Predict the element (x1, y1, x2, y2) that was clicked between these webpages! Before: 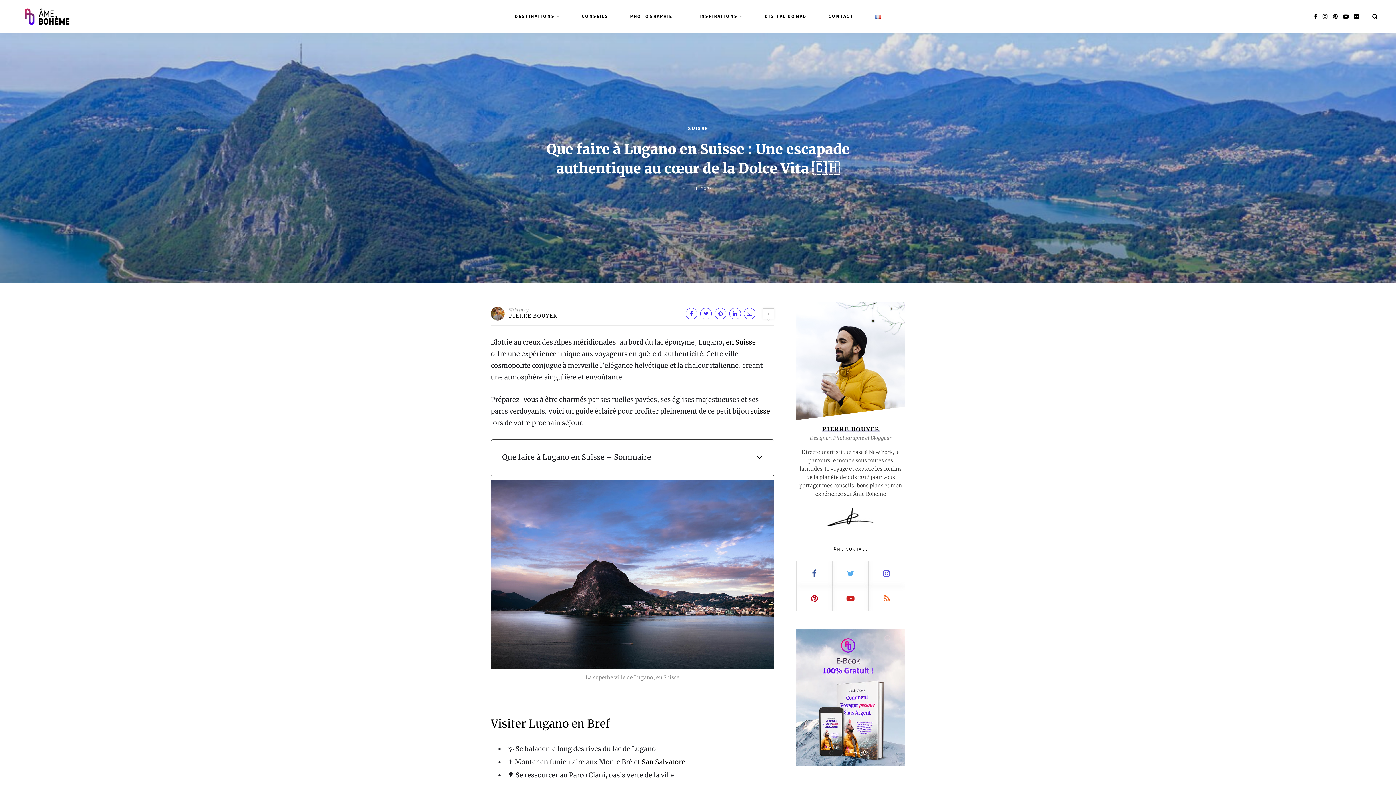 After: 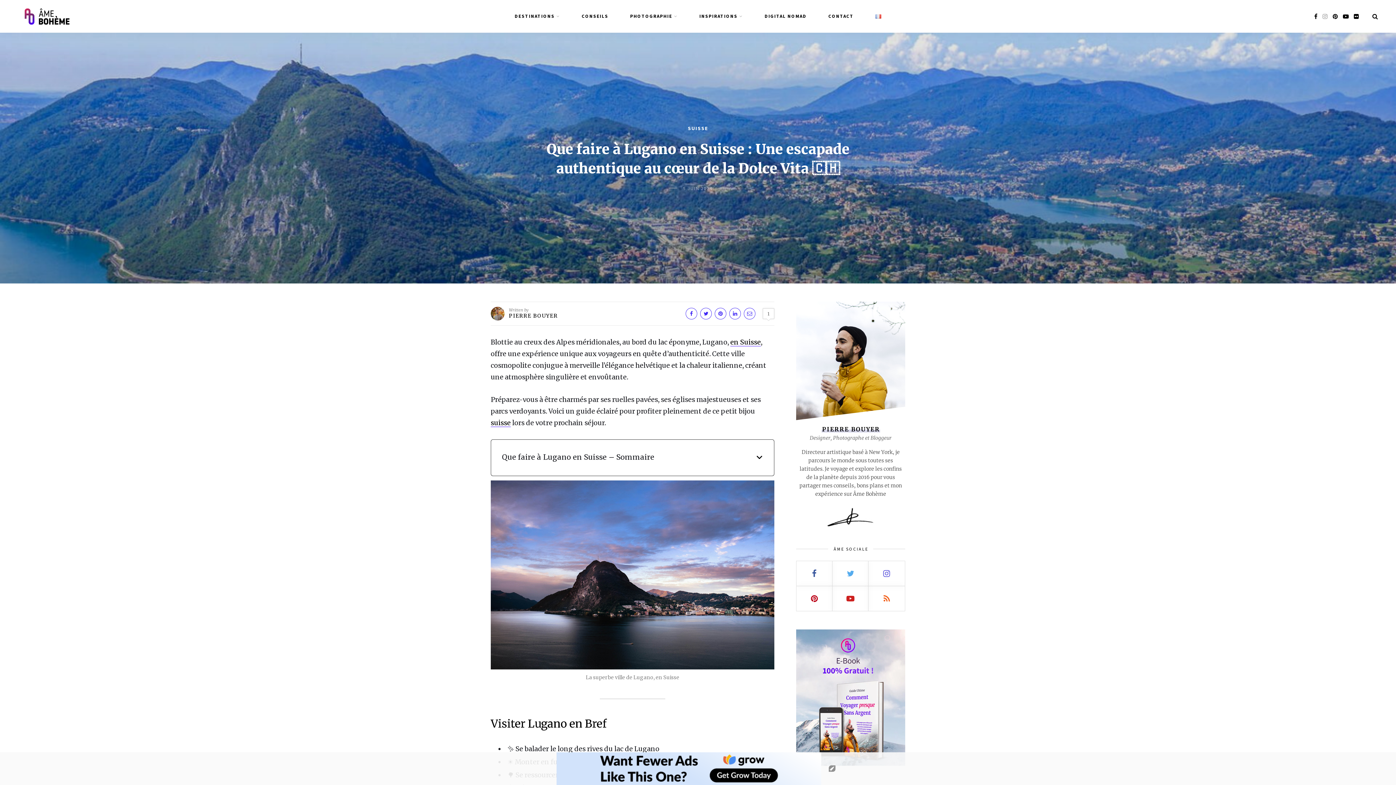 Action: bbox: (1322, 12, 1328, 20)